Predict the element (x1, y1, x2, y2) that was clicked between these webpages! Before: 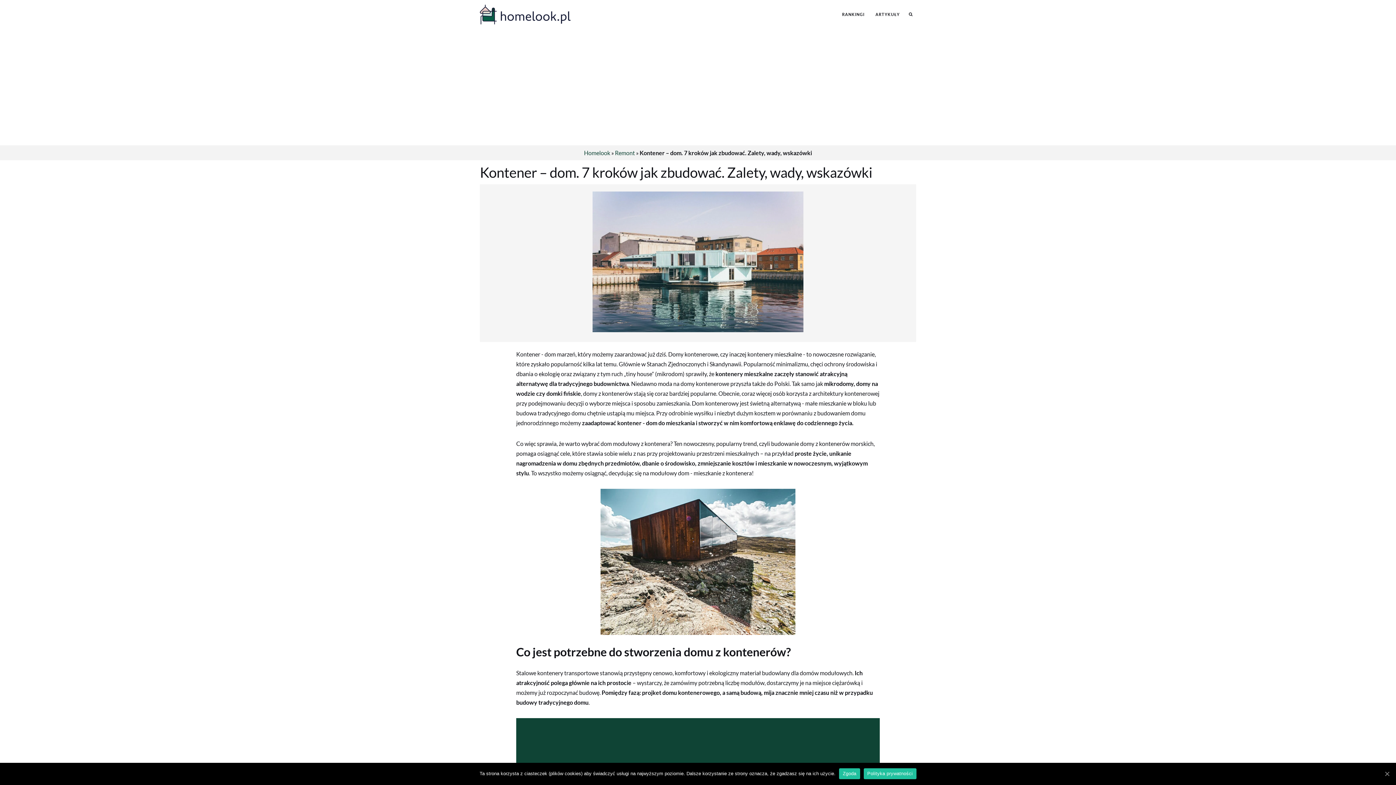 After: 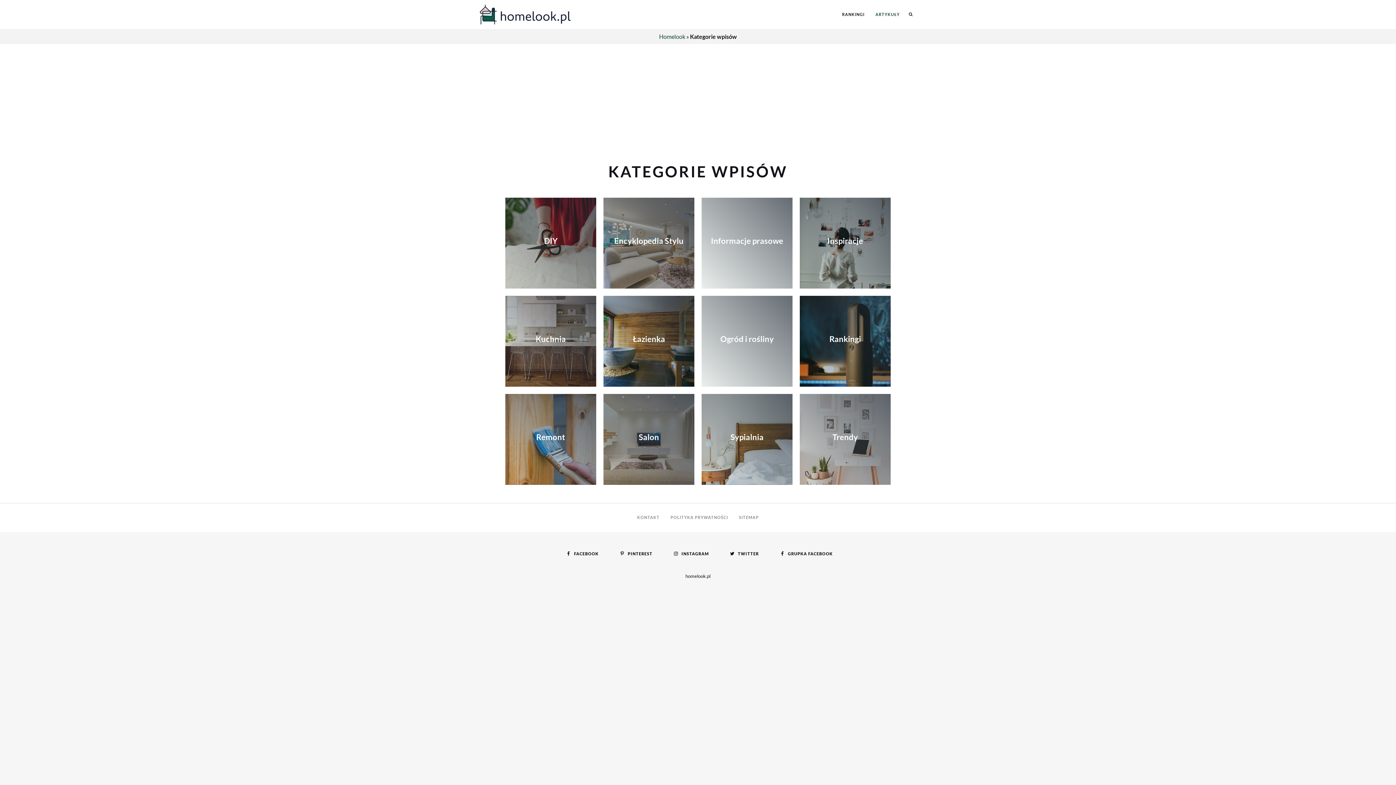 Action: label: ARTYKUŁY bbox: (875, 0, 900, 29)